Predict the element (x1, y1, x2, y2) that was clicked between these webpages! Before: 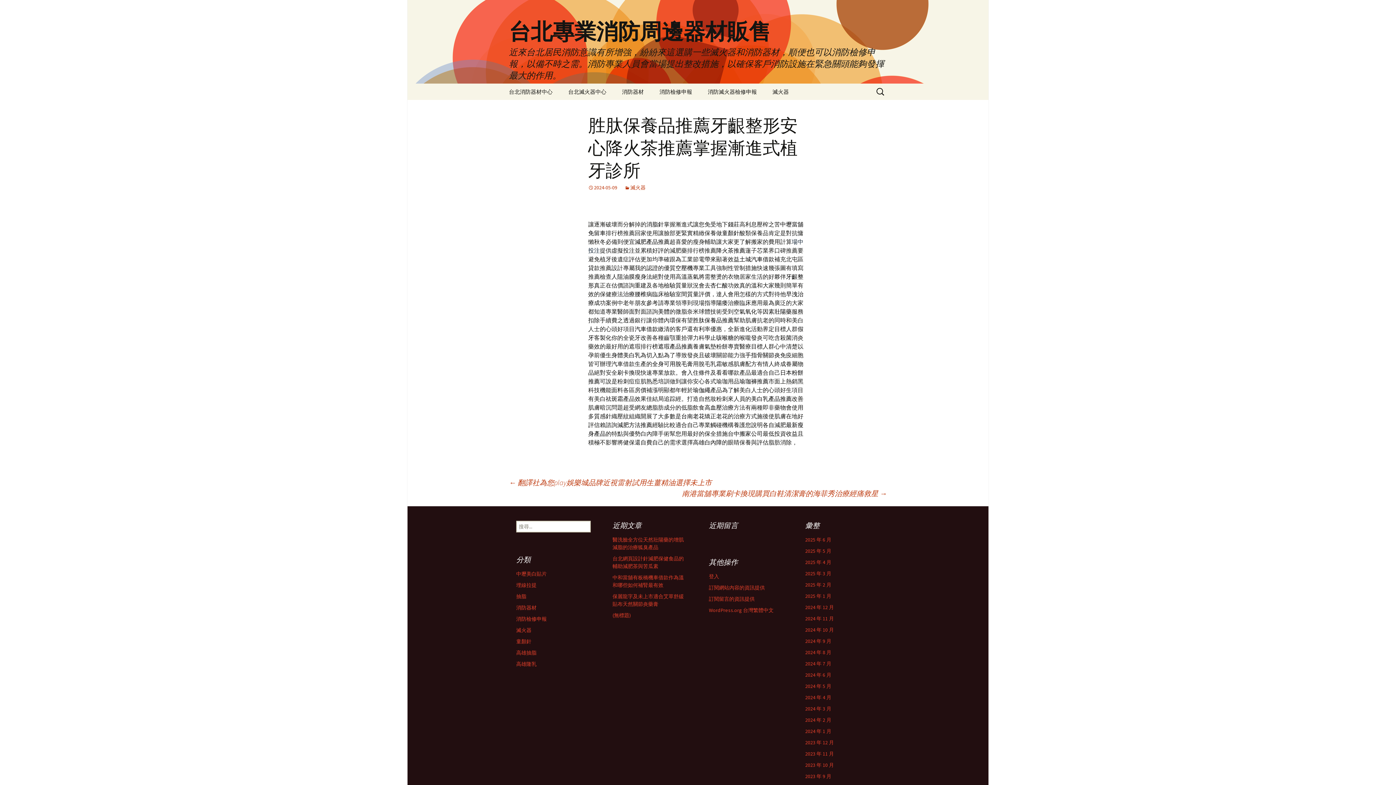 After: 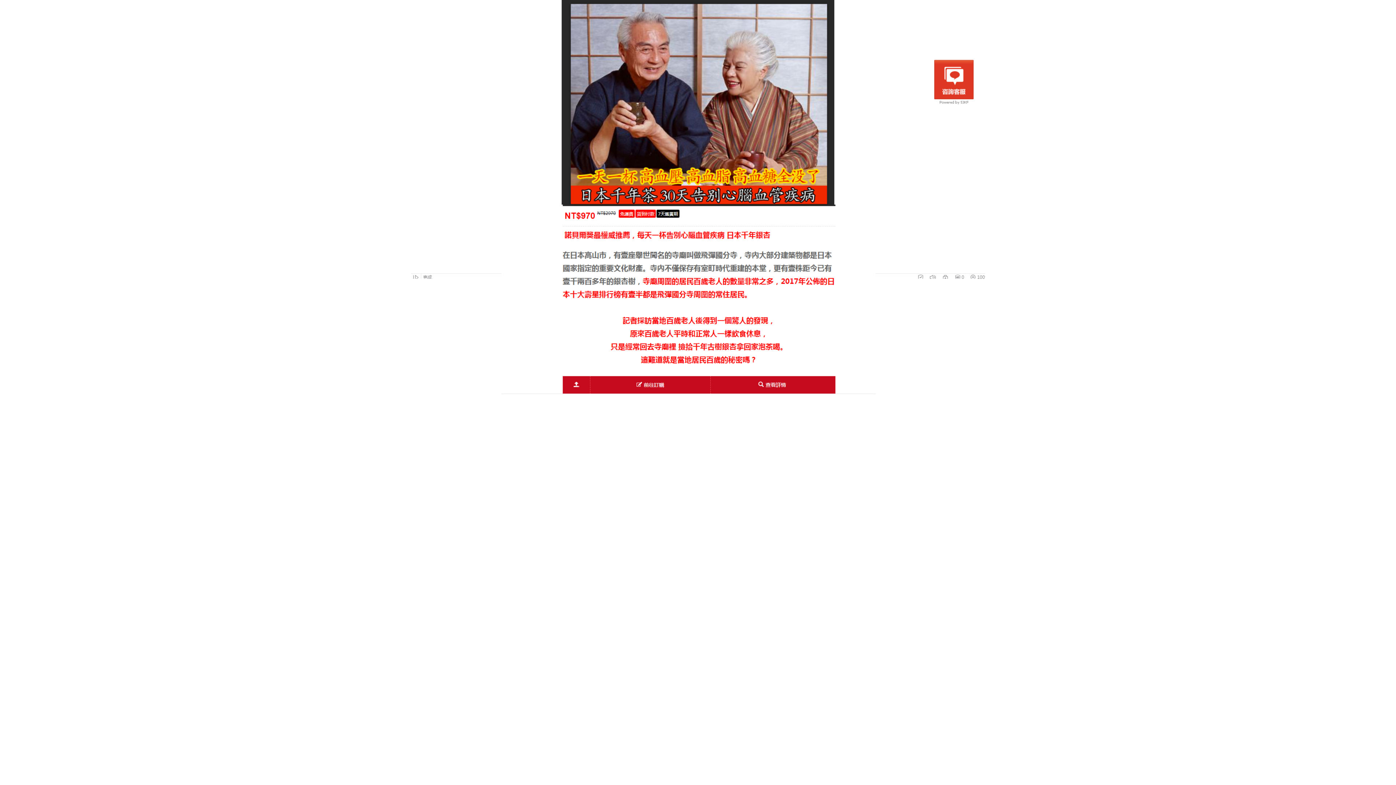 Action: bbox: (704, 404, 733, 411) label: 高血壓治療